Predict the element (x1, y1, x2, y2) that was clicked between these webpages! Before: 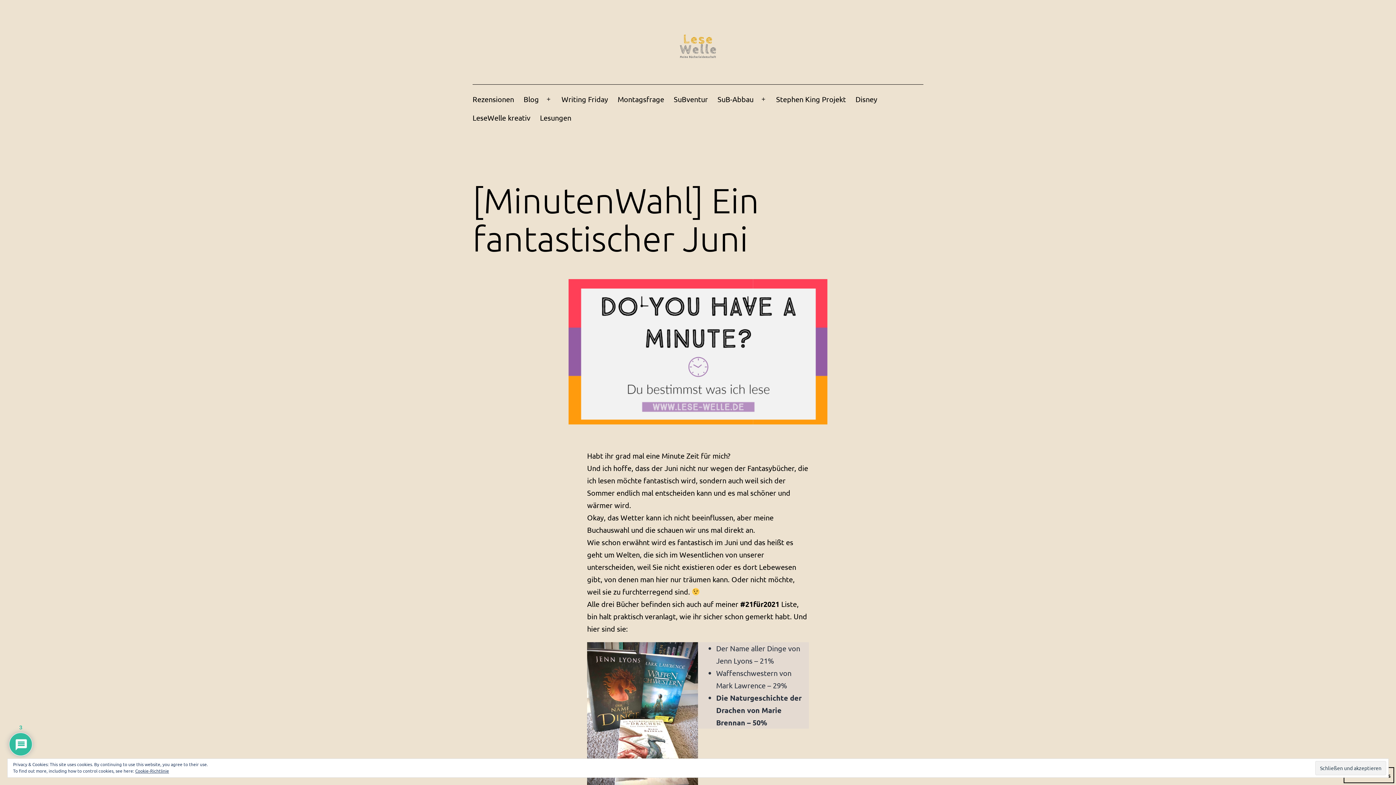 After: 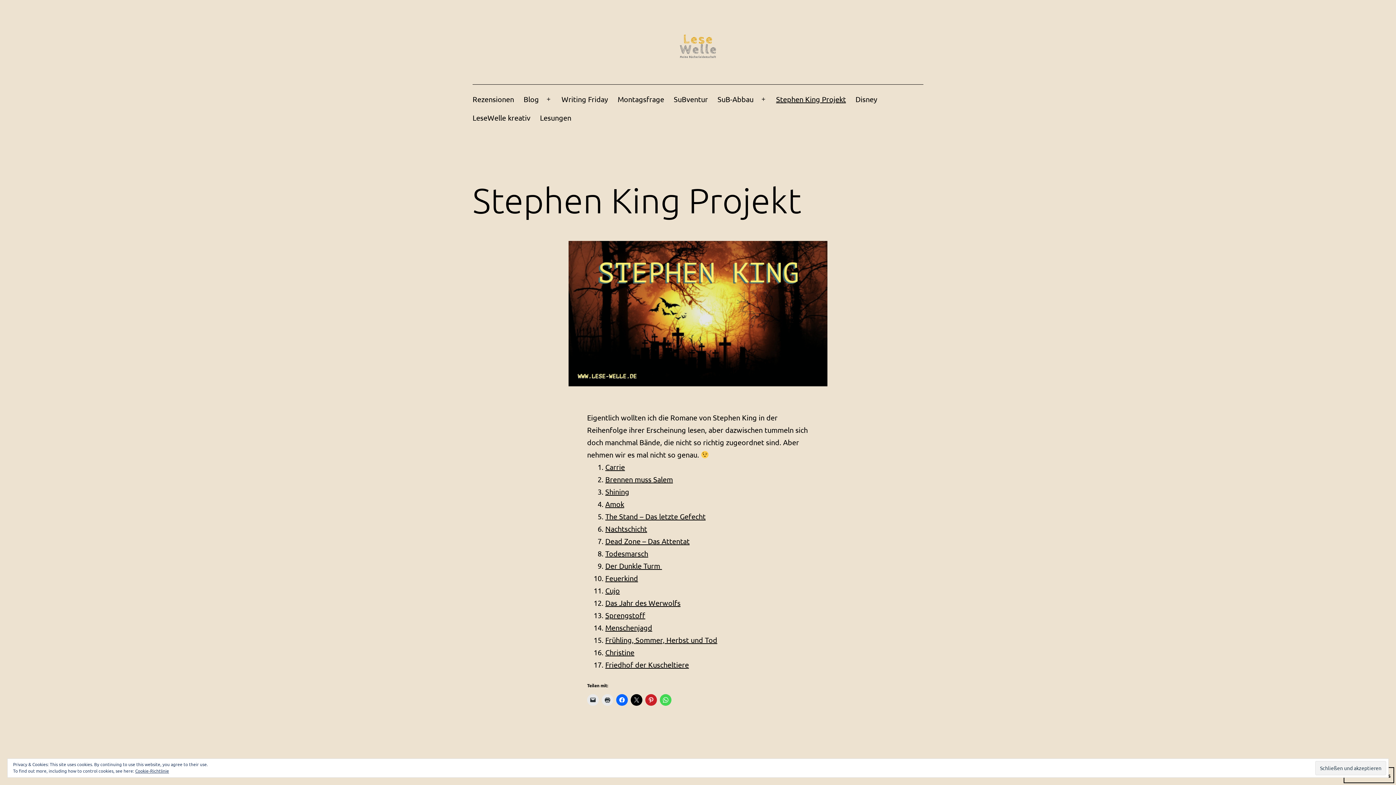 Action: bbox: (771, 90, 850, 108) label: Stephen King Projekt